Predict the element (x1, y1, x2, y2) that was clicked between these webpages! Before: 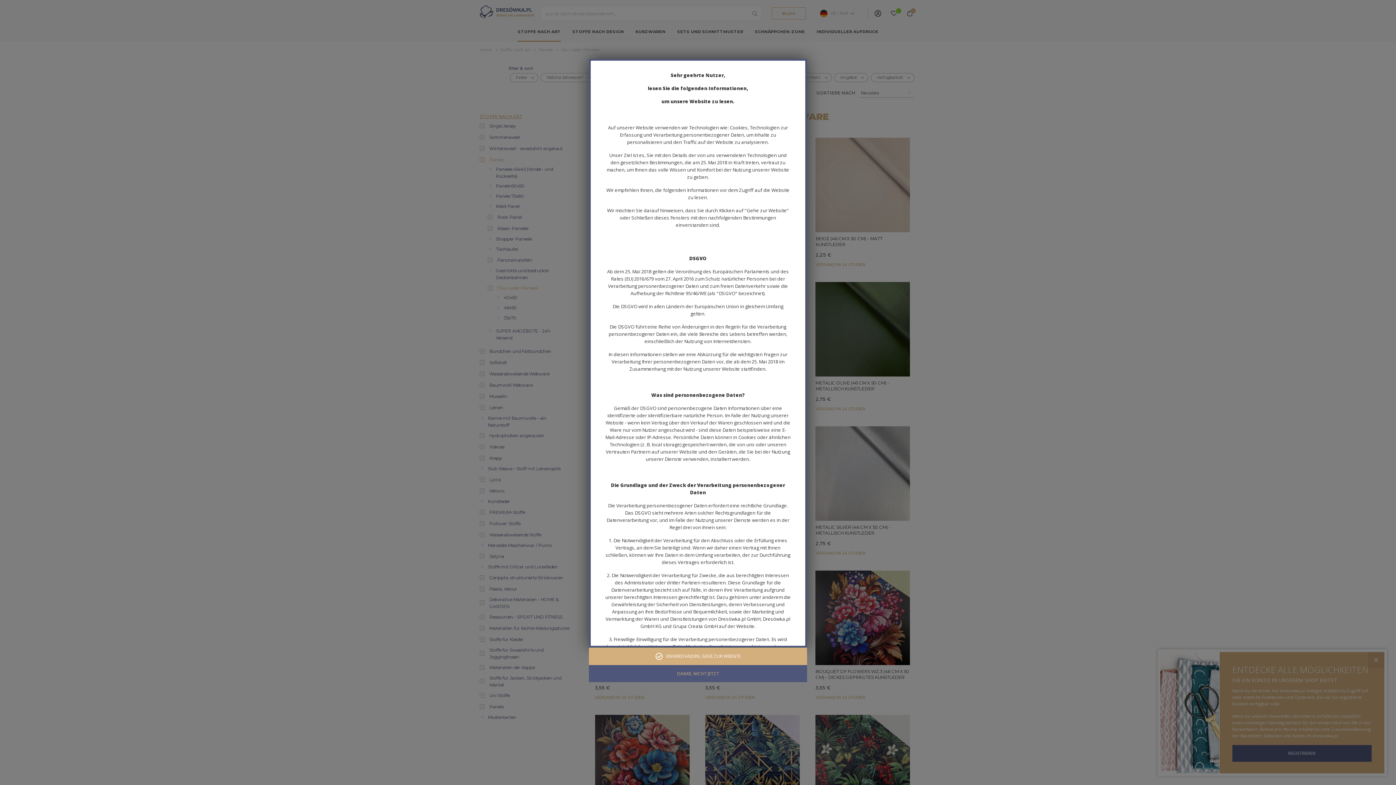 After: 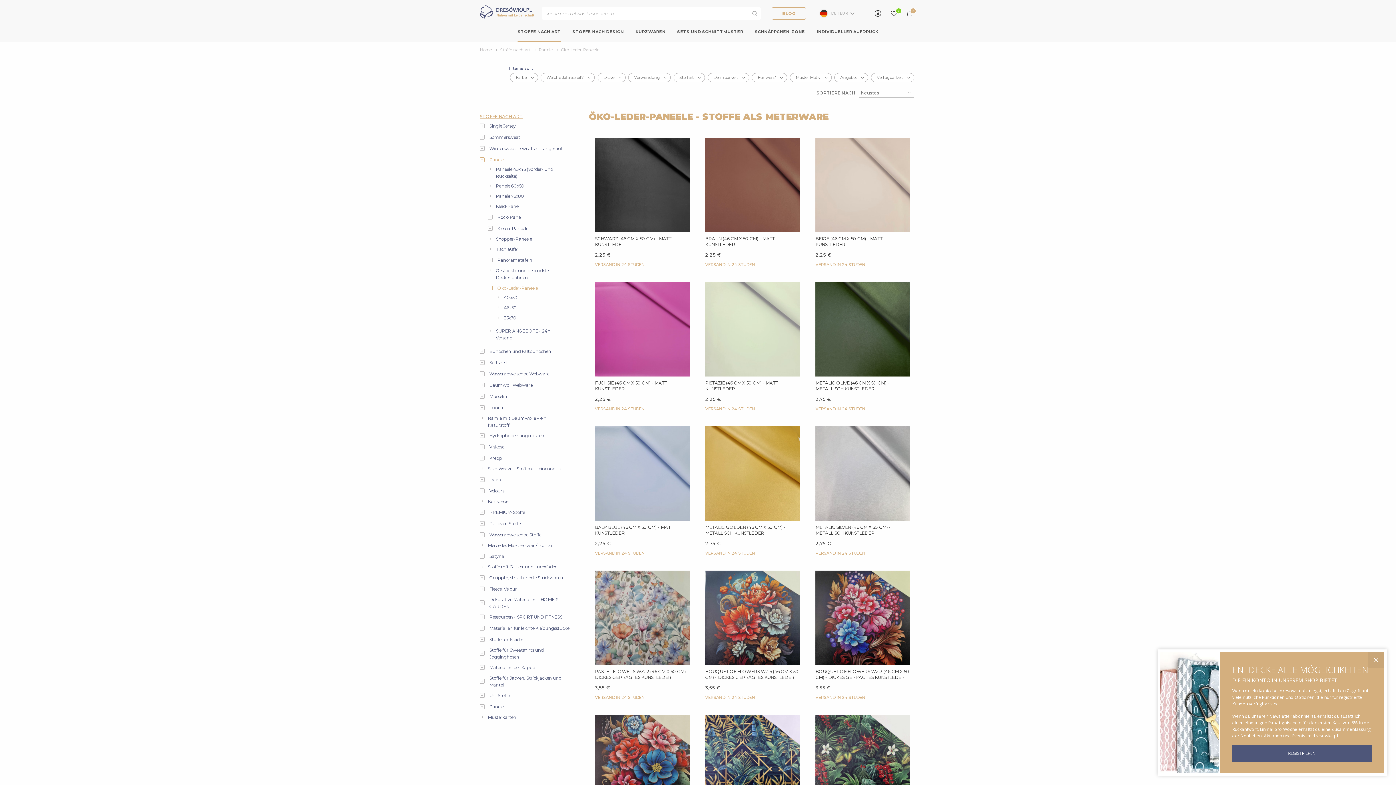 Action: label: DANKE, NICHT JETZT bbox: (589, 665, 807, 682)